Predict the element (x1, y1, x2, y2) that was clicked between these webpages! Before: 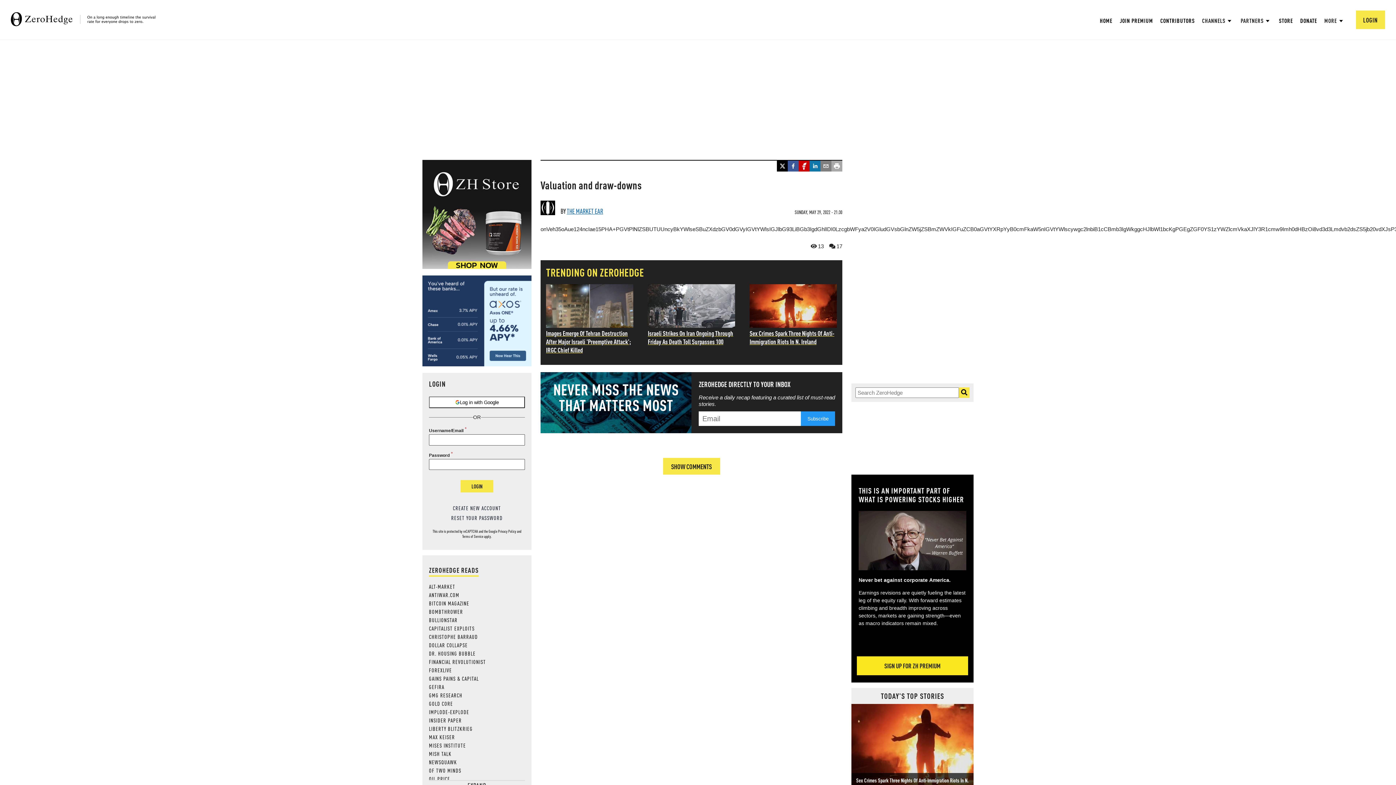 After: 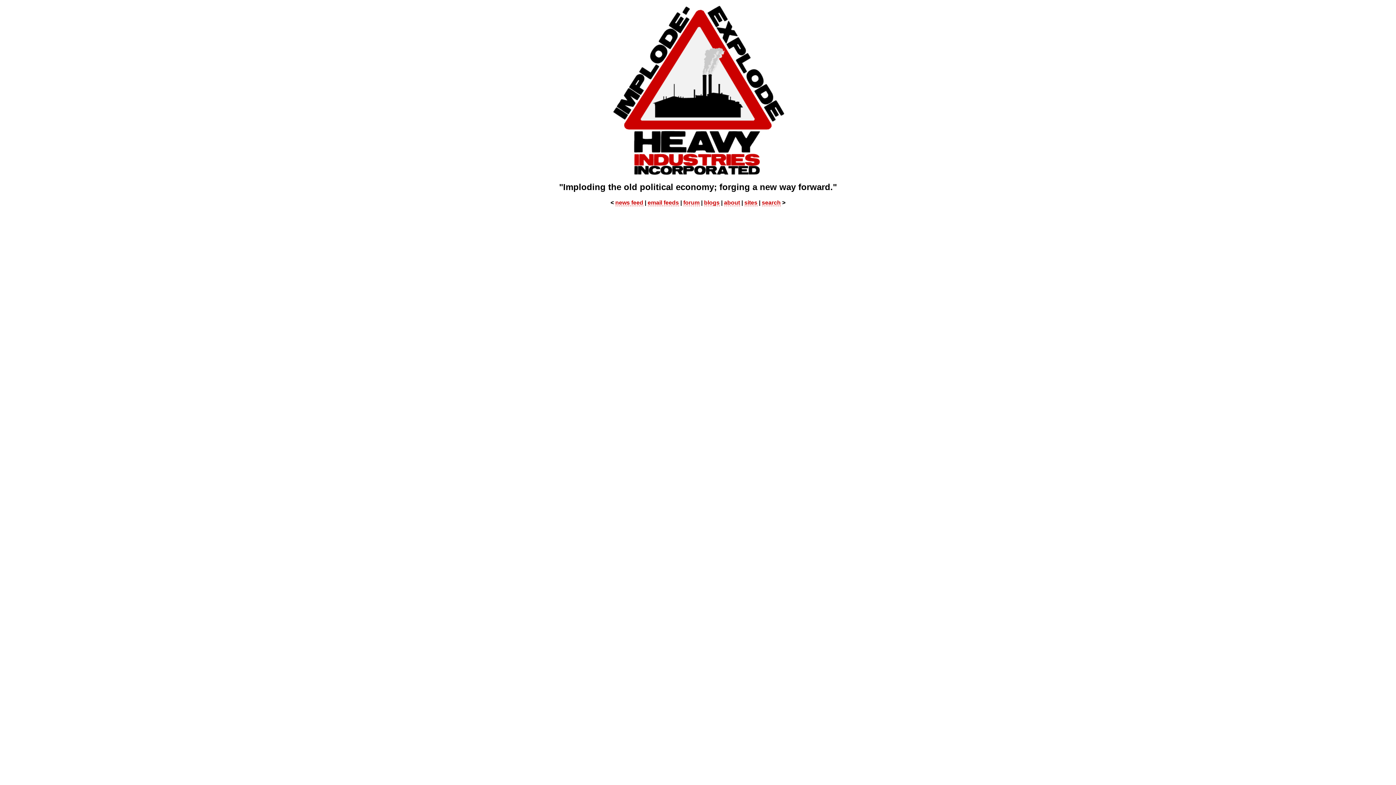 Action: label: IMPLODE-EXPLODE bbox: (429, 708, 469, 715)